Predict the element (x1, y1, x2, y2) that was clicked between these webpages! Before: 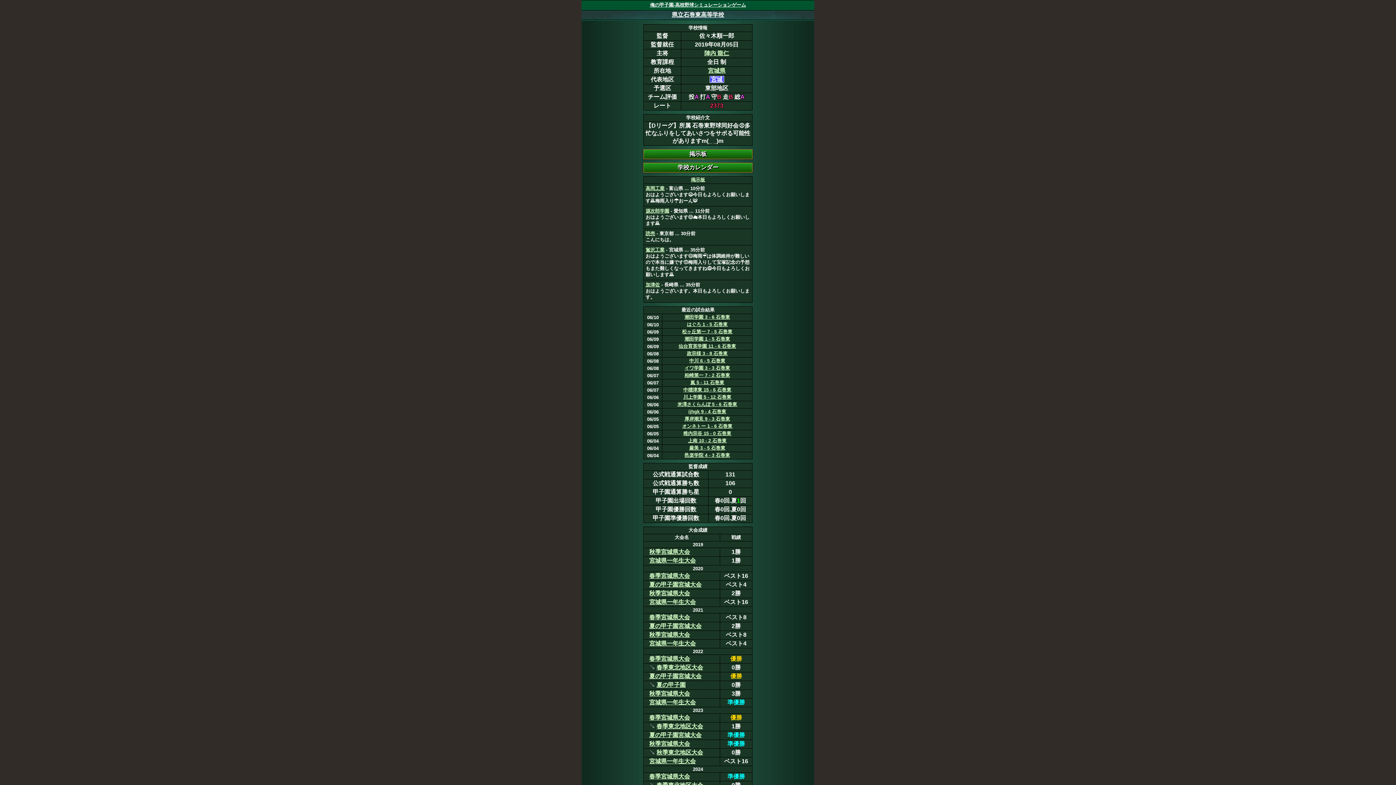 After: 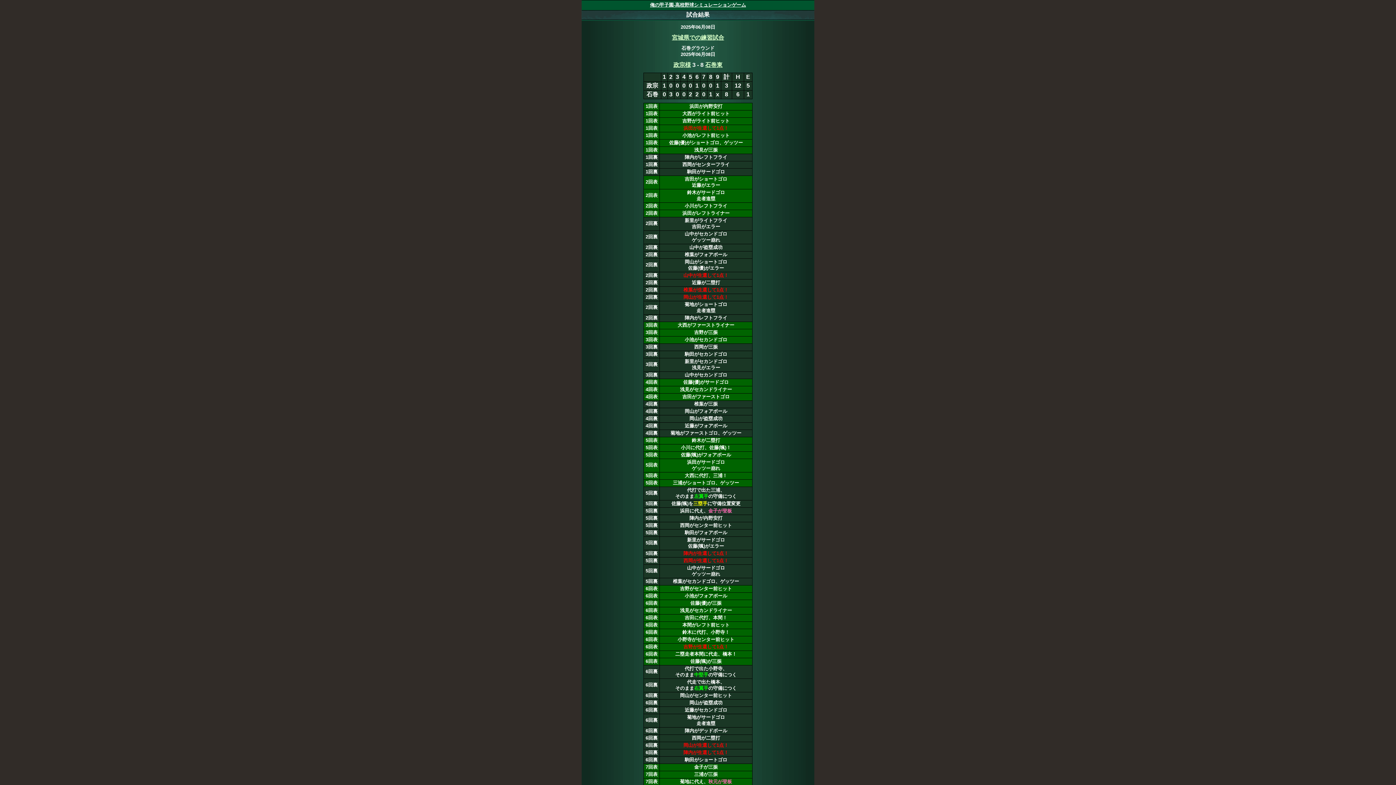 Action: label: 政宗様 3 - 8 石巻東 bbox: (687, 350, 727, 356)